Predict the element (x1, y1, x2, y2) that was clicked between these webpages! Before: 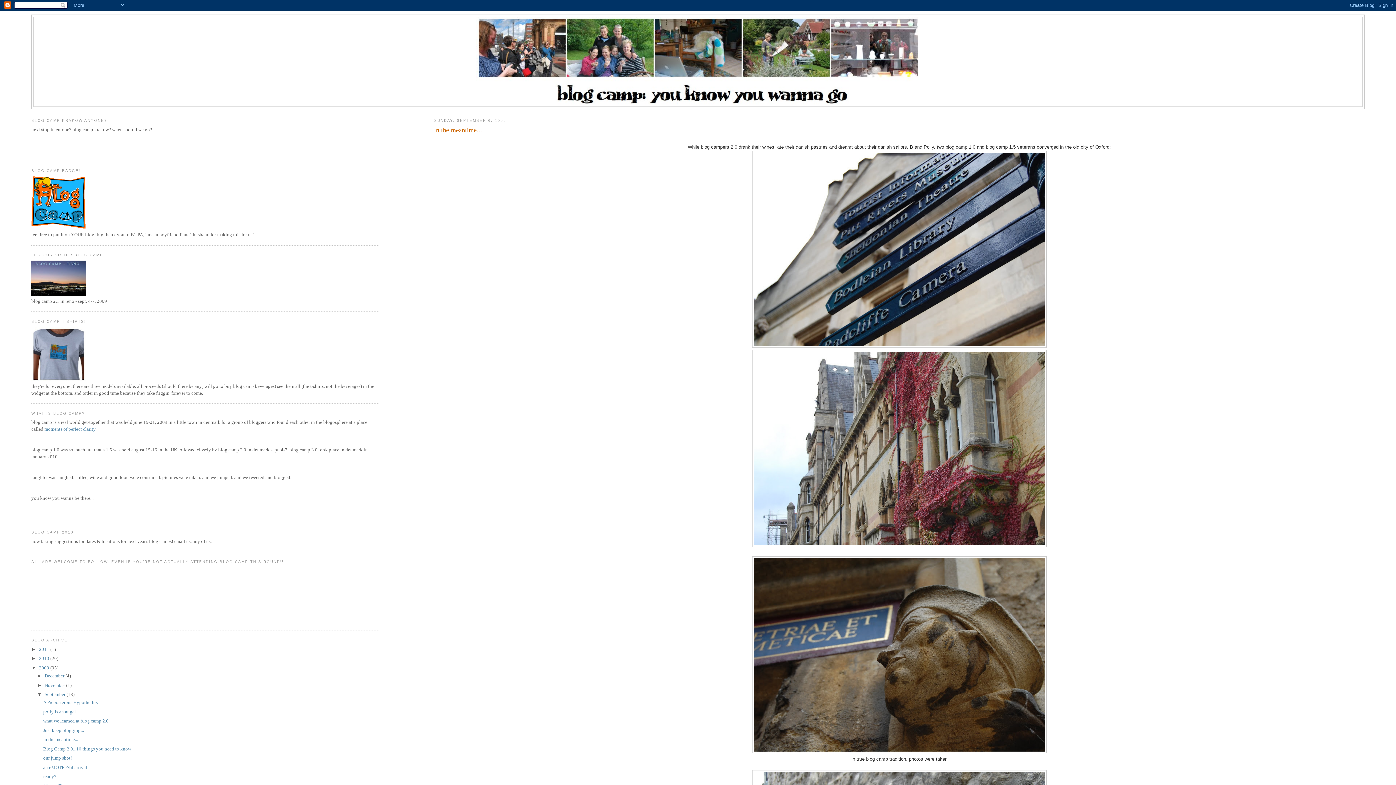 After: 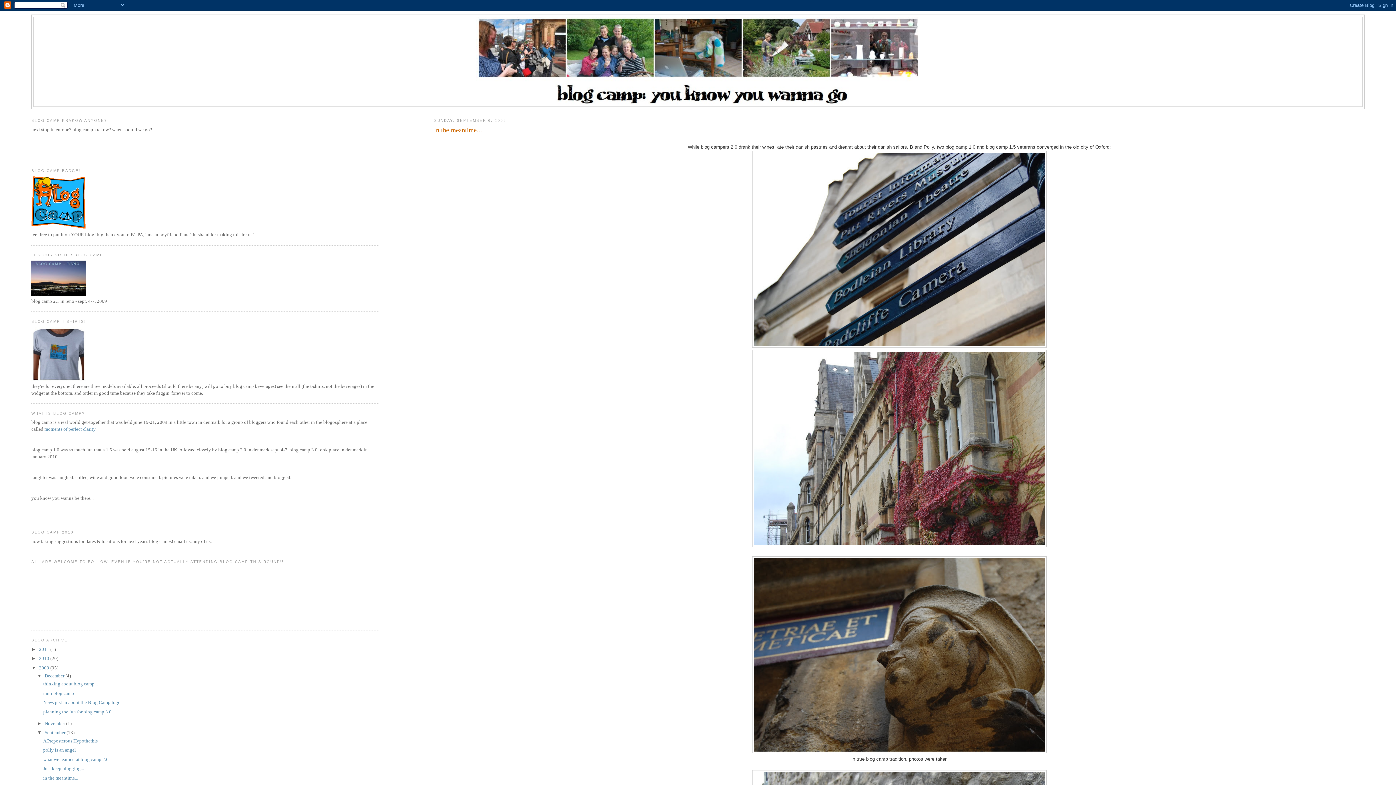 Action: label: ►   bbox: (37, 673, 44, 678)